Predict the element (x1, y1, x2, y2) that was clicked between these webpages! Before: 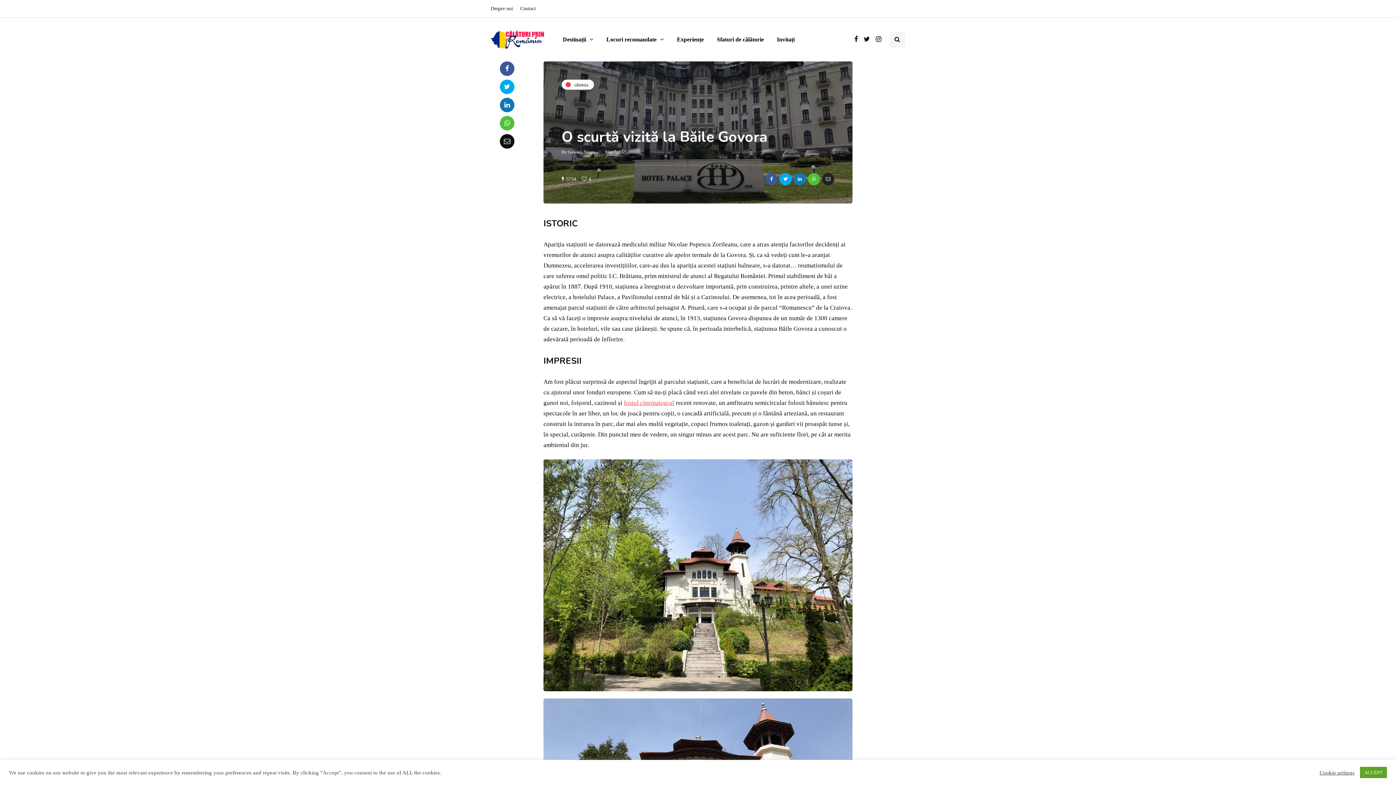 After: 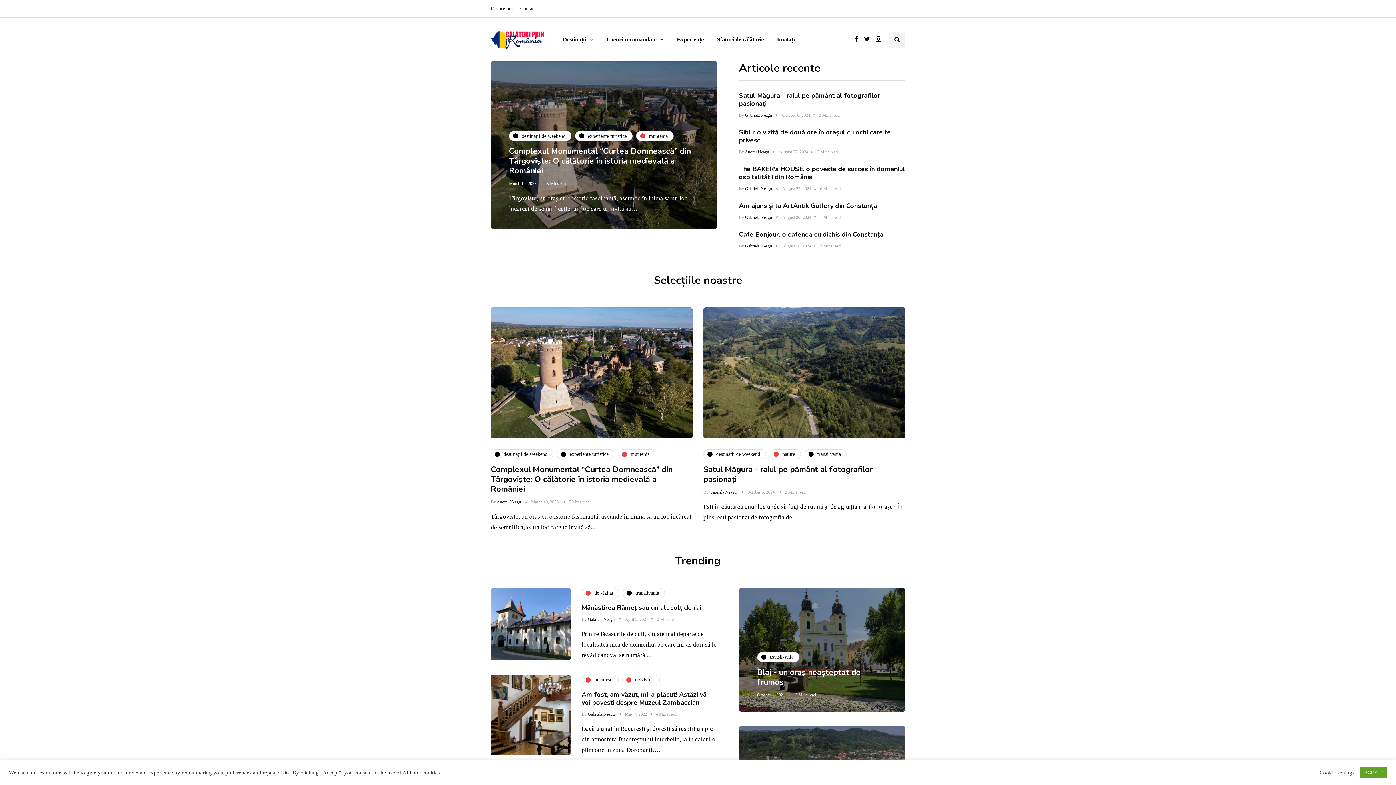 Action: bbox: (490, 35, 545, 42)